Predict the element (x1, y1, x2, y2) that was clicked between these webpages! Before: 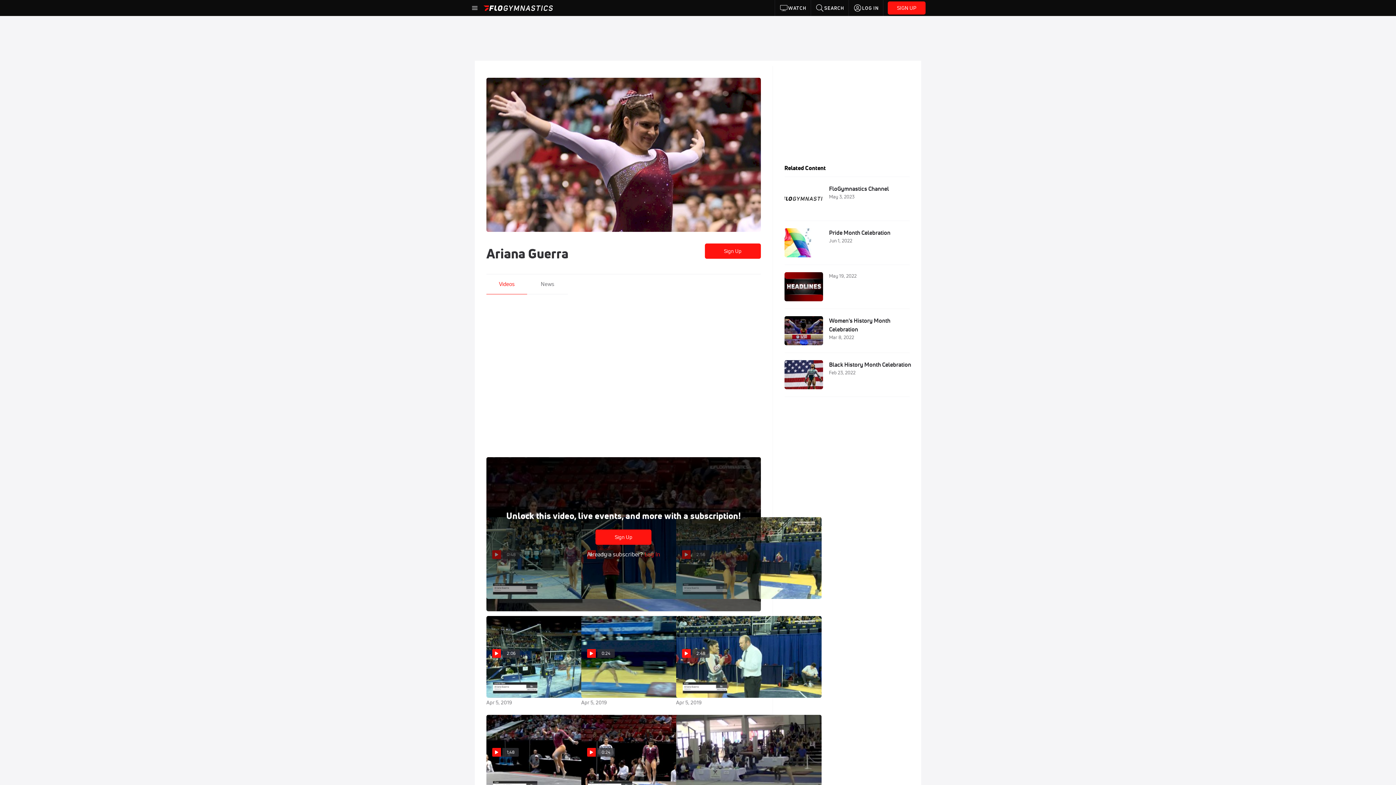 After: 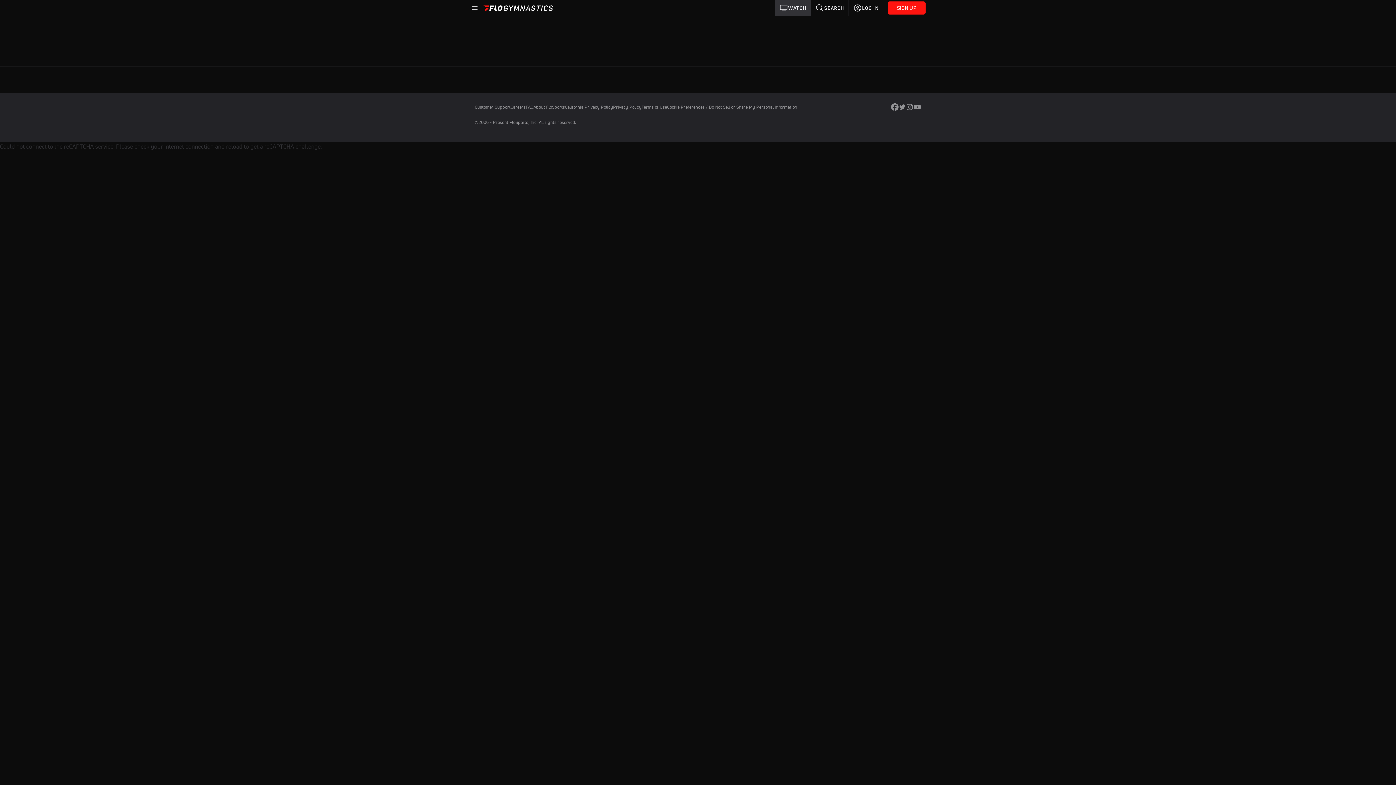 Action: bbox: (775, 0, 811, 16) label: WATCH